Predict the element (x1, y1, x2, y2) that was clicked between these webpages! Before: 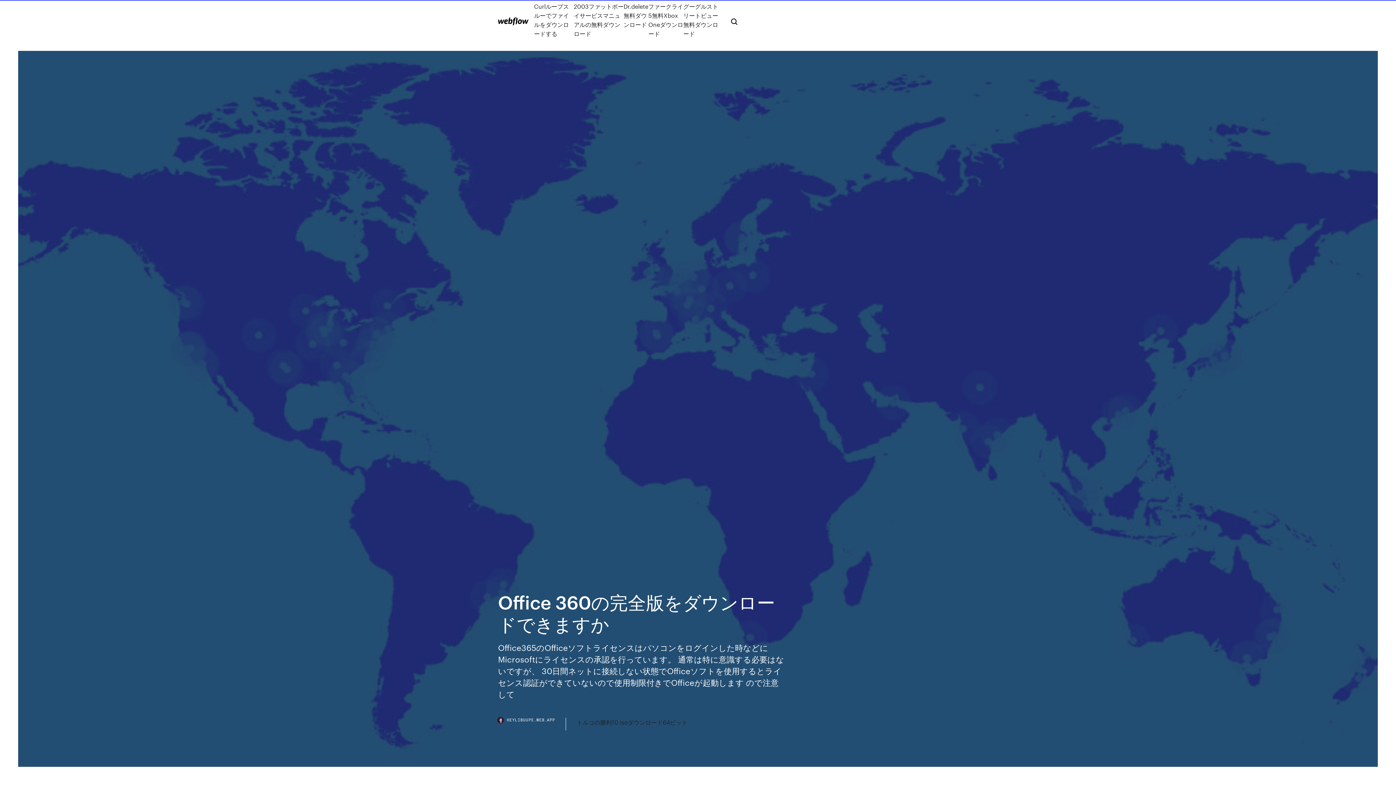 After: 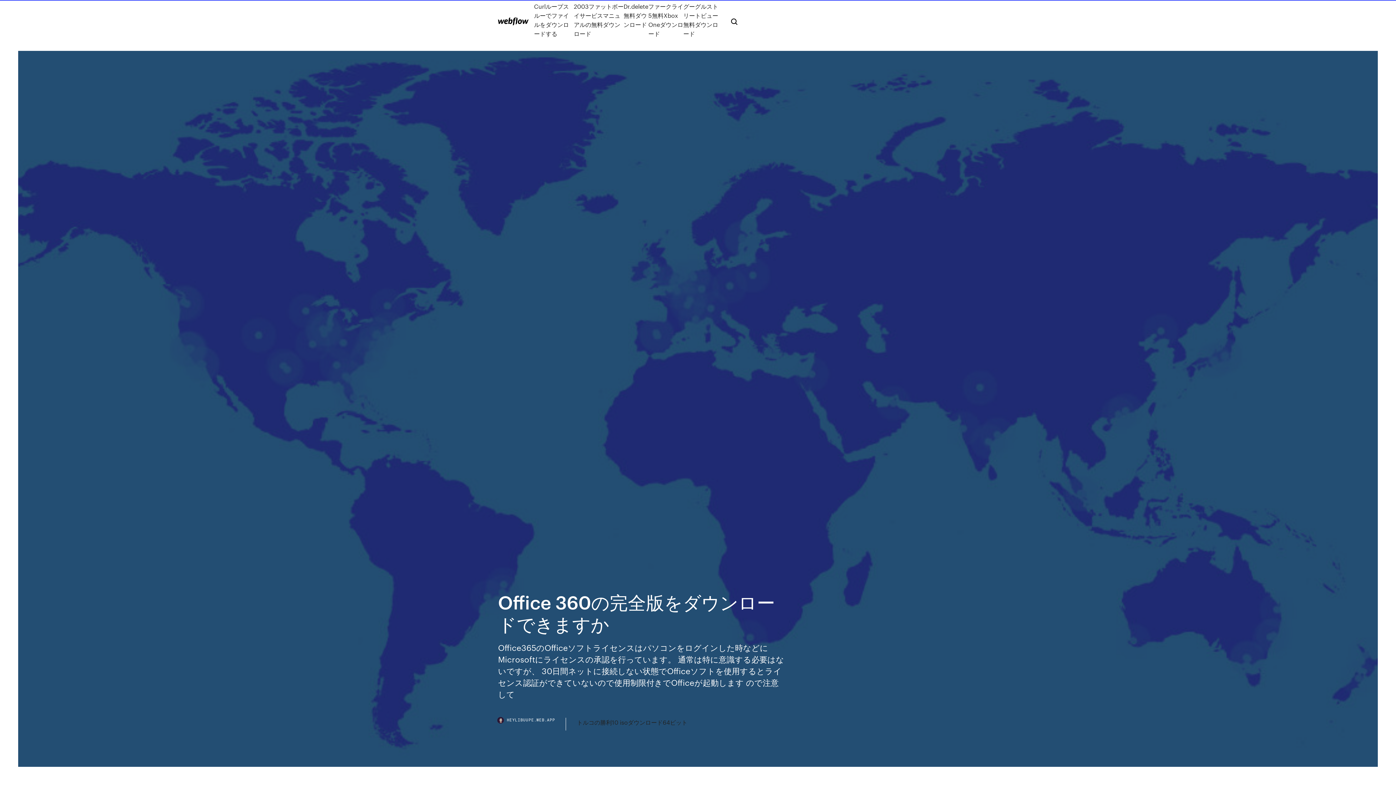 Action: bbox: (498, 718, 566, 730) label: HEYLIBUUPE.WEB.APP